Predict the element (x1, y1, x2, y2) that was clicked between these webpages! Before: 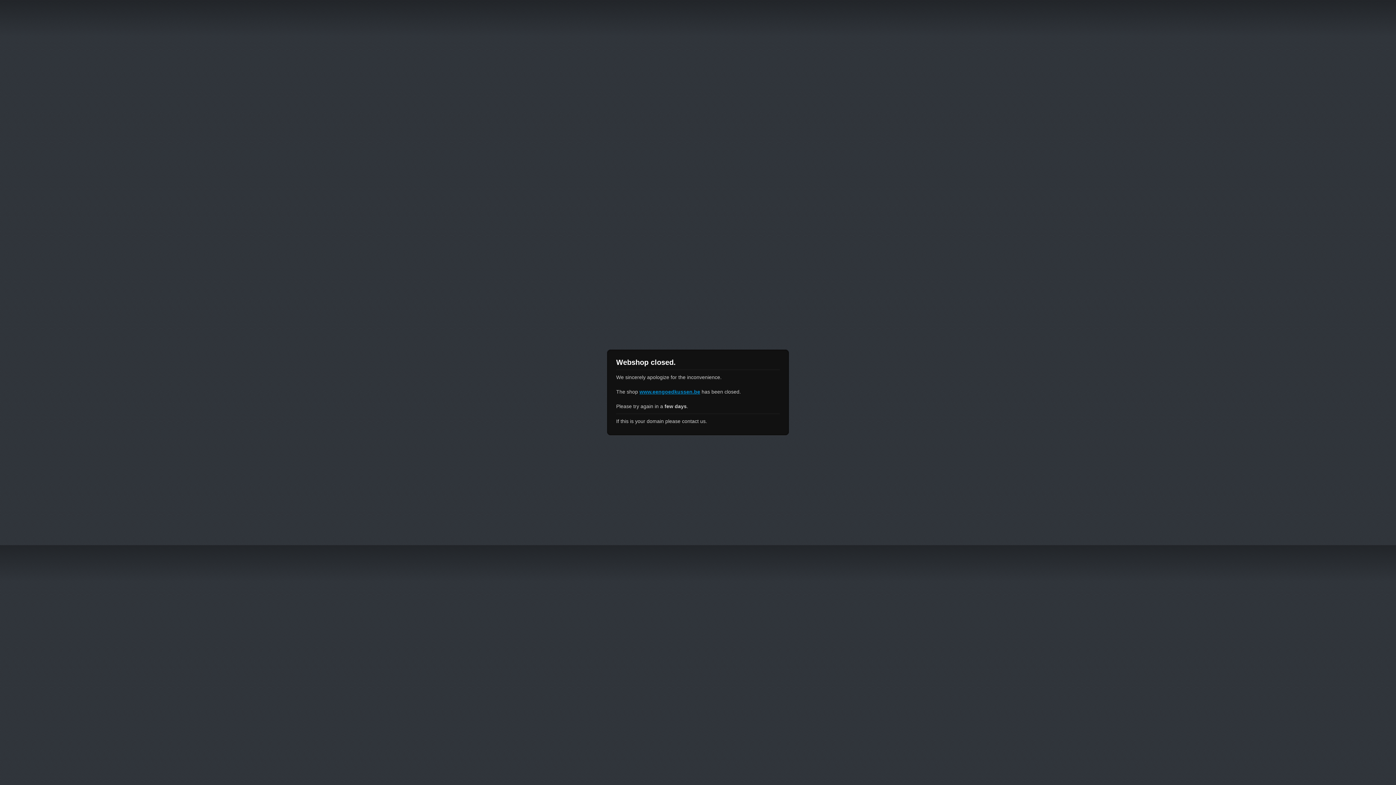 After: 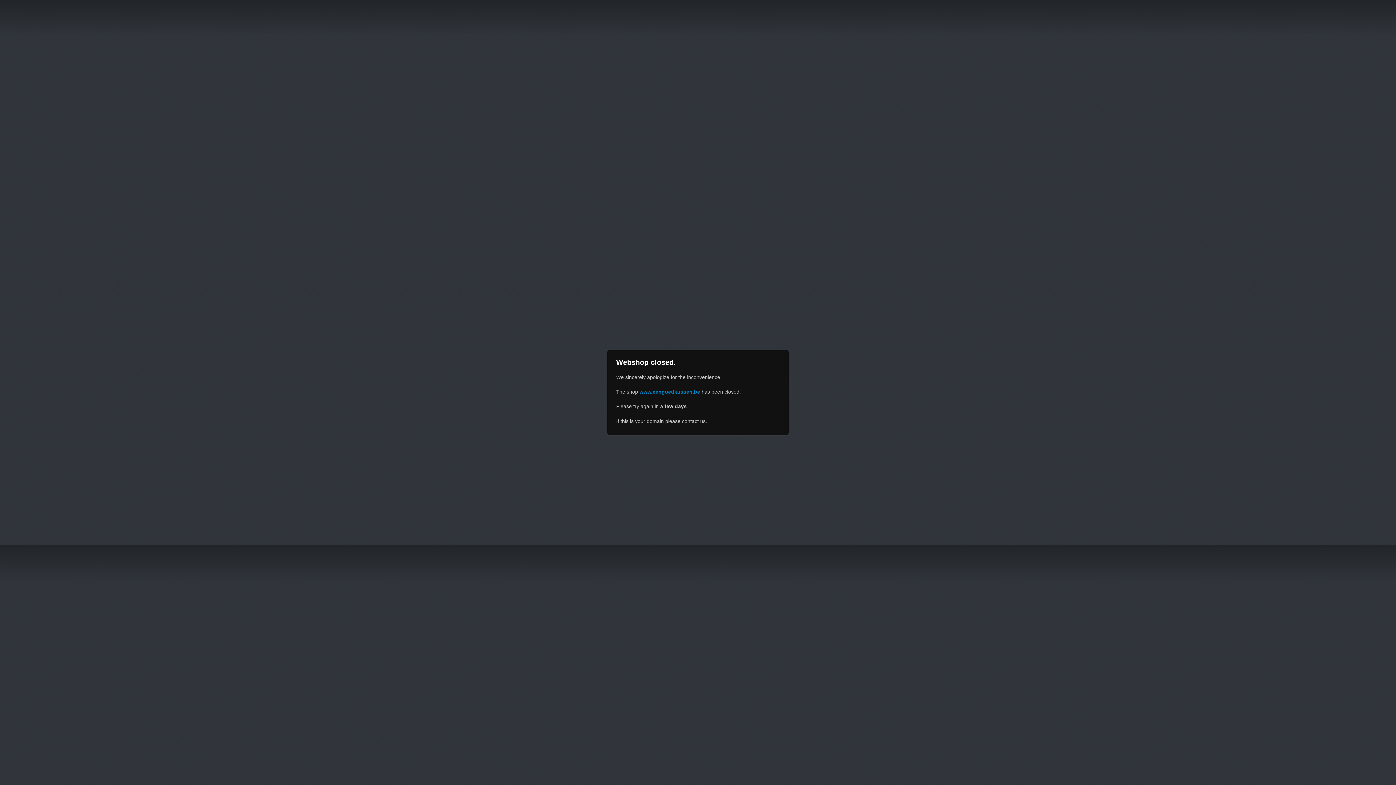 Action: label: www.eengoedkussen.be bbox: (639, 389, 700, 394)